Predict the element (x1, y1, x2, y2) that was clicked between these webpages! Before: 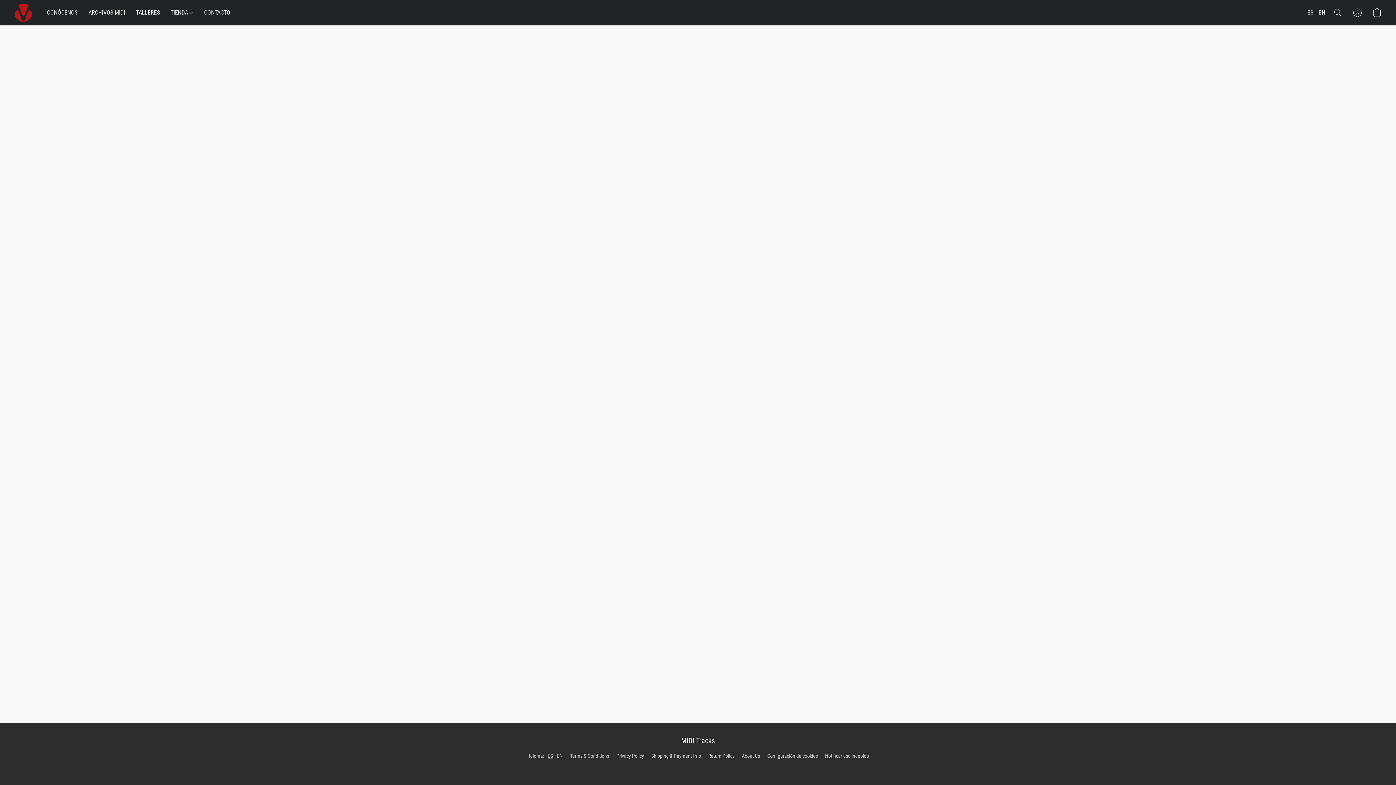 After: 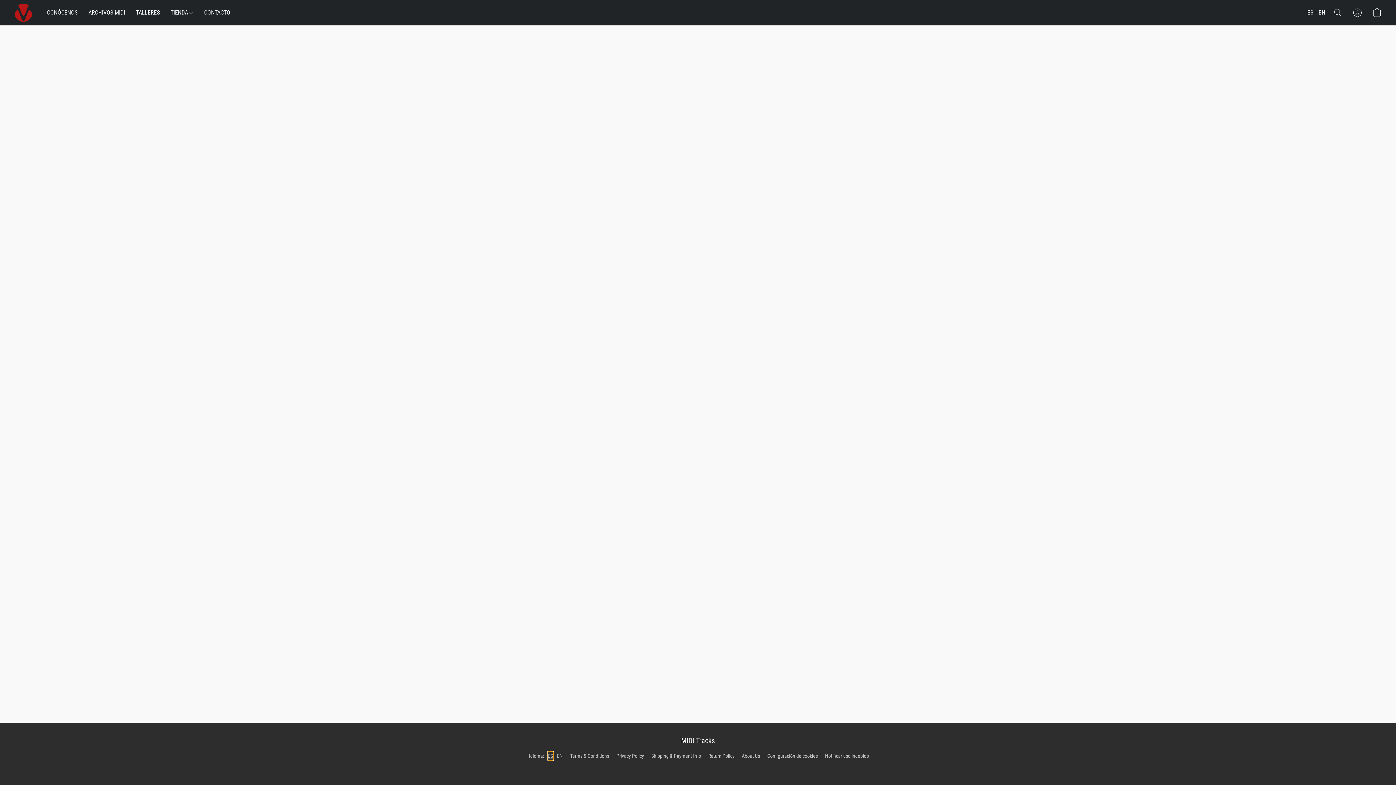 Action: bbox: (547, 752, 553, 760) label: ES